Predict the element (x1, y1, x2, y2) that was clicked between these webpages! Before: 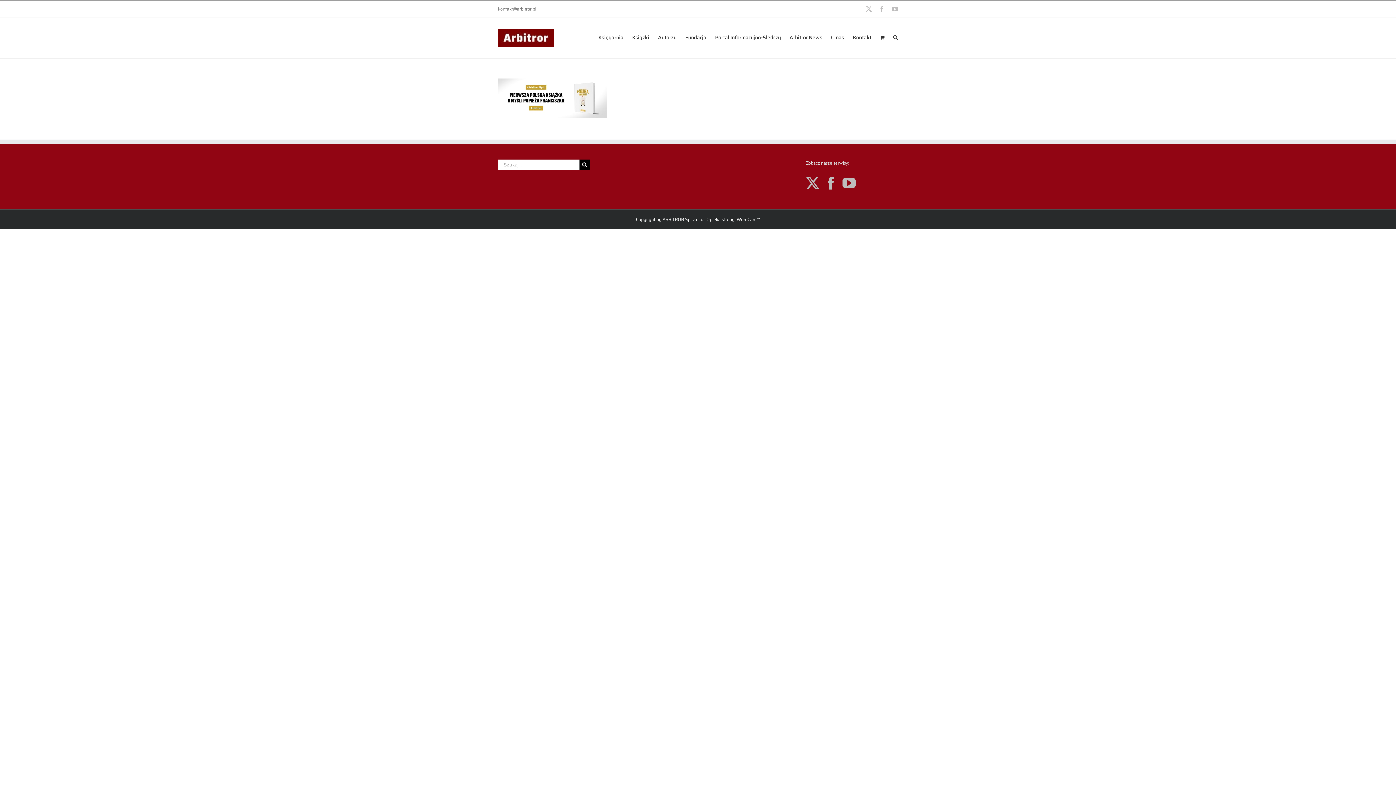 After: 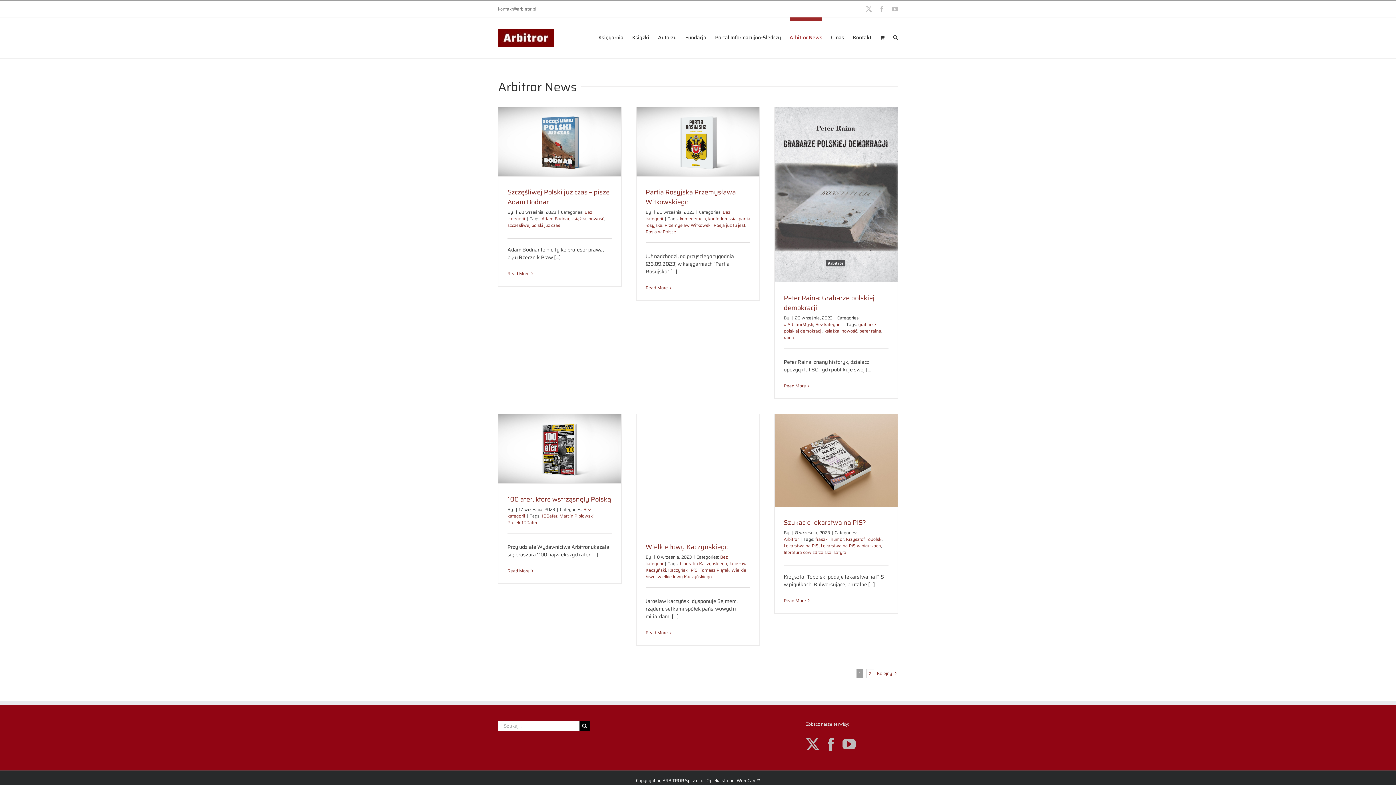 Action: bbox: (789, 17, 822, 53) label: Arbitror News